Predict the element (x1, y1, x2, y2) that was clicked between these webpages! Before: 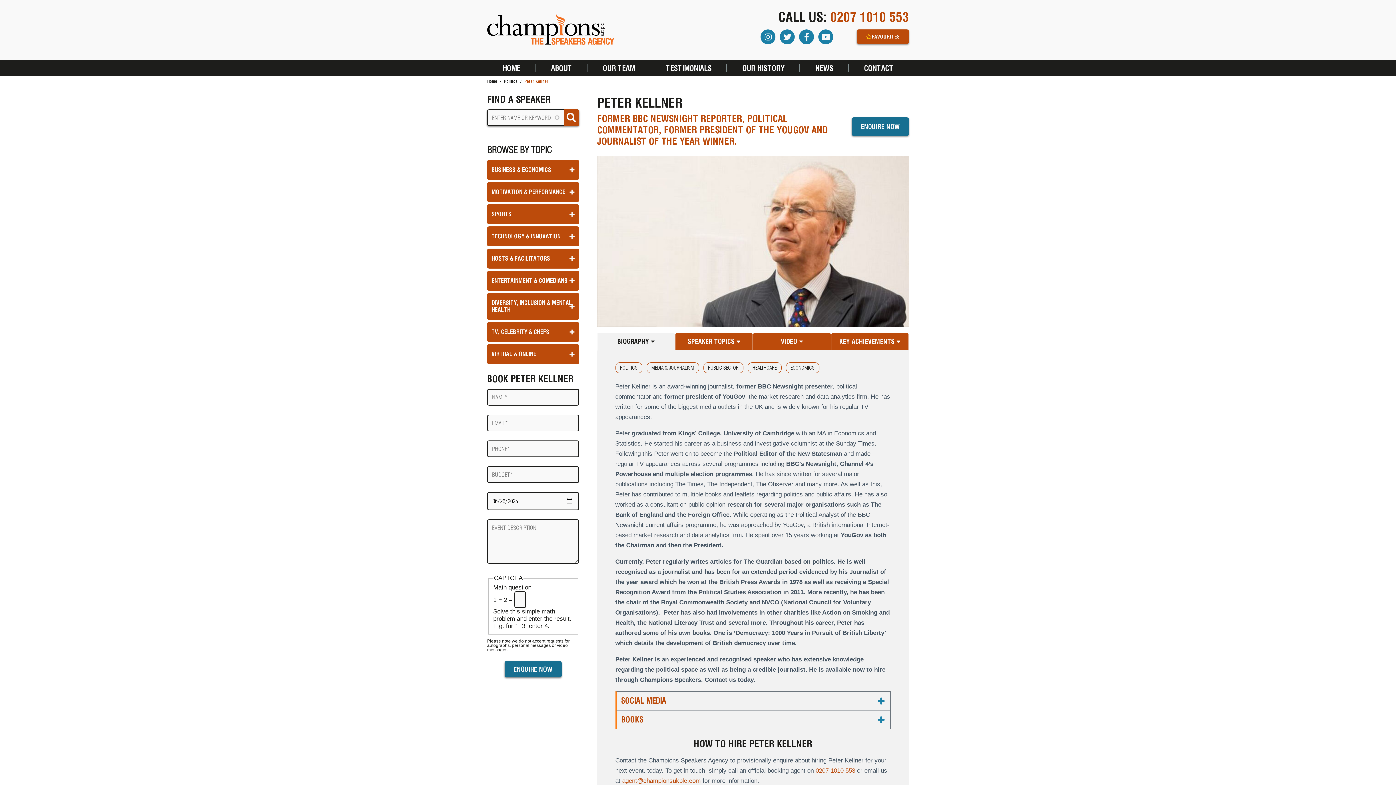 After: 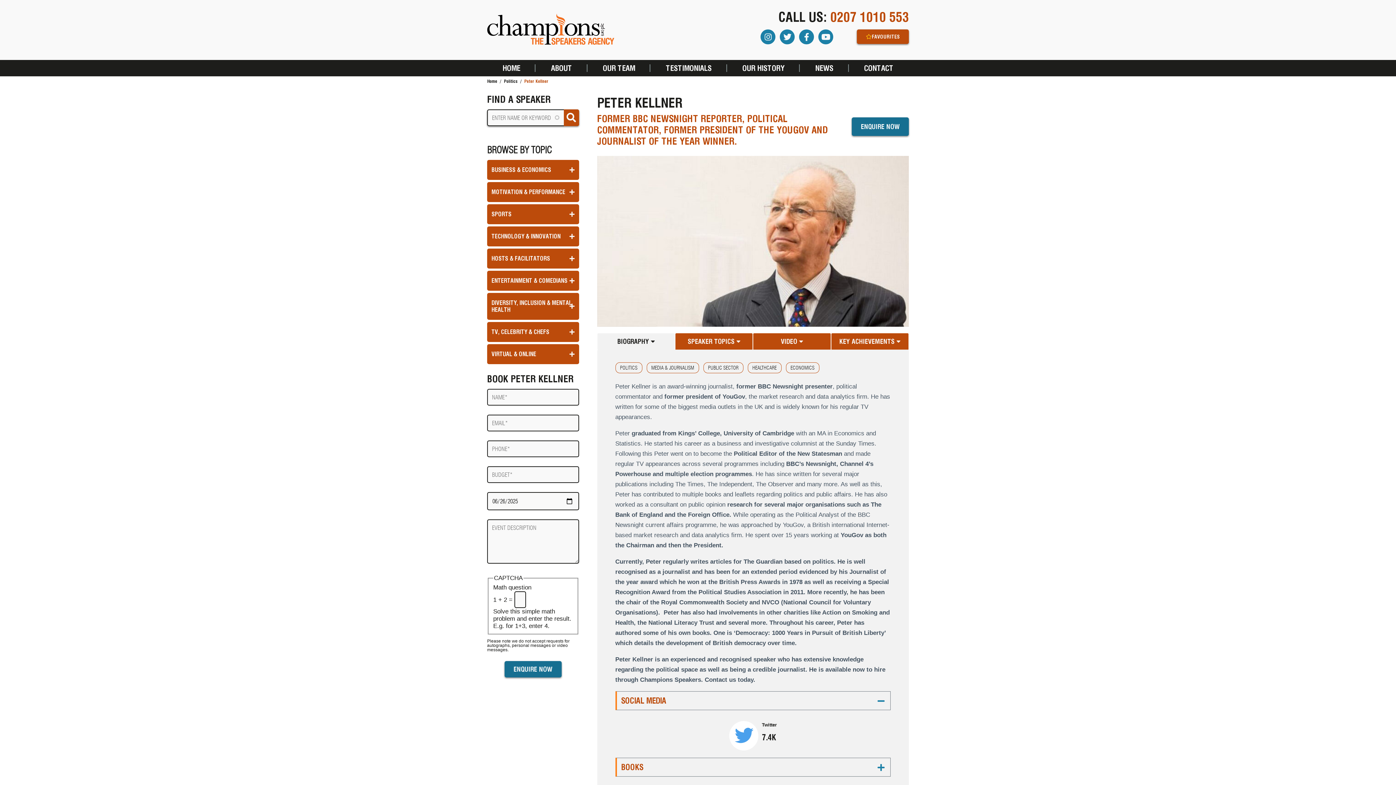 Action: label: SOCIAL MEDIA bbox: (616, 692, 890, 710)